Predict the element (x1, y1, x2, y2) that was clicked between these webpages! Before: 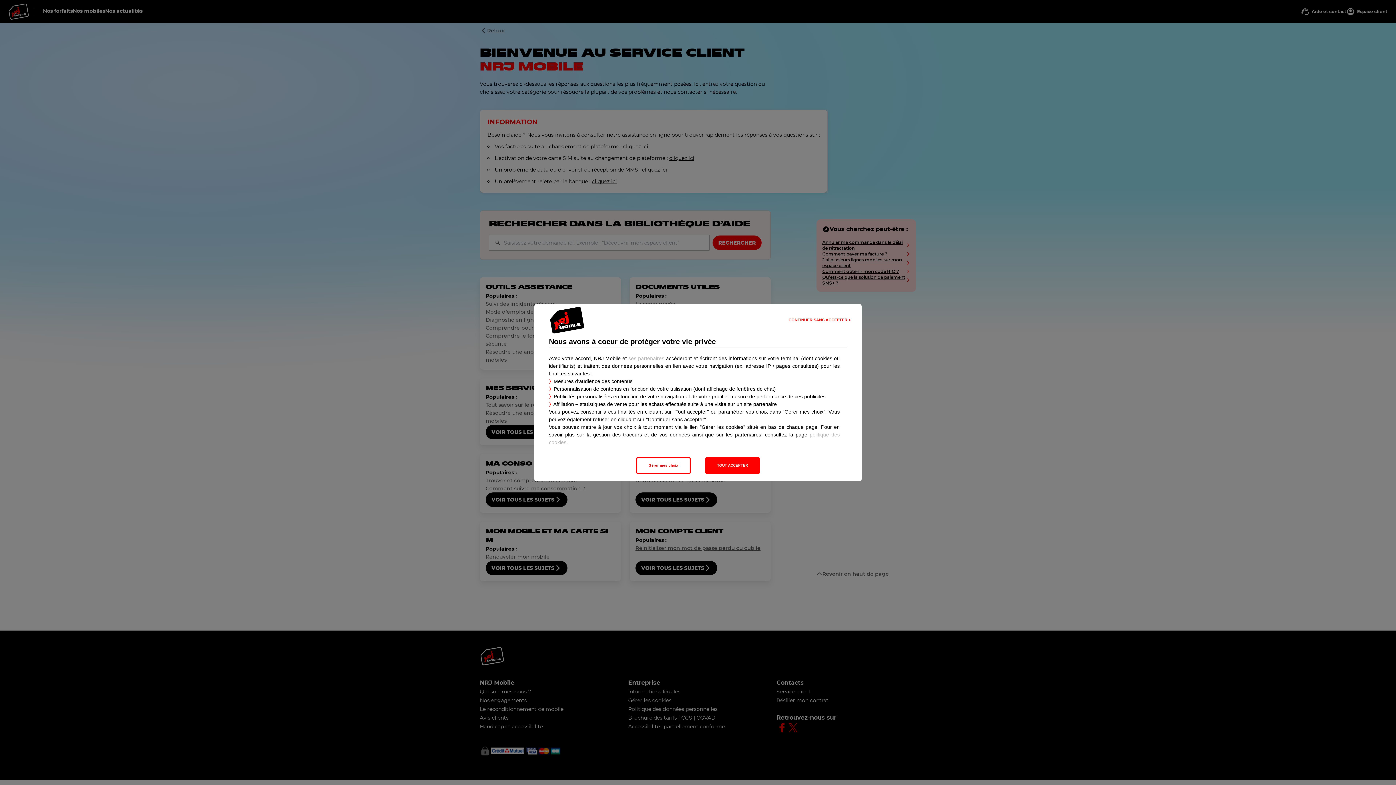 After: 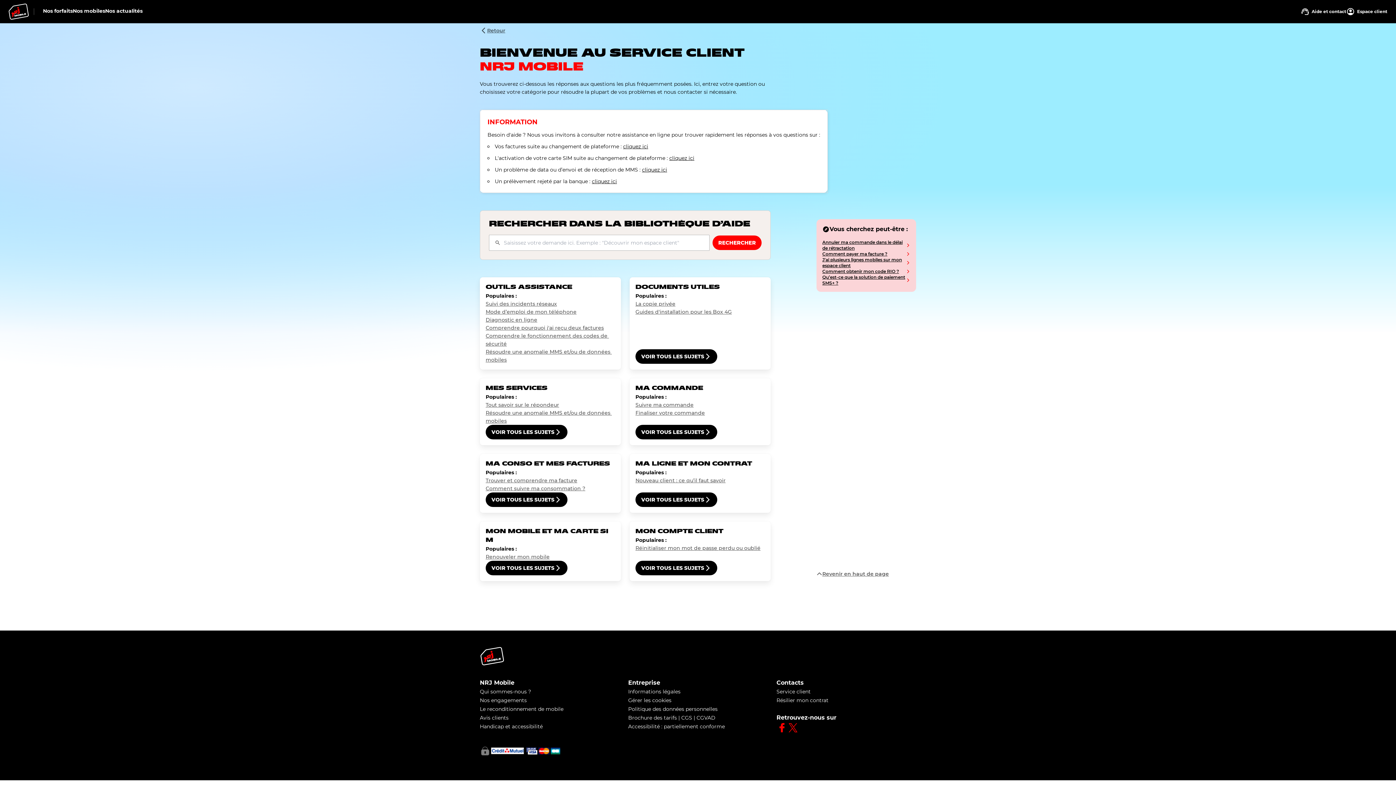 Action: label: CONTINUER SANS ACCEPTER > bbox: (781, 315, 858, 324)